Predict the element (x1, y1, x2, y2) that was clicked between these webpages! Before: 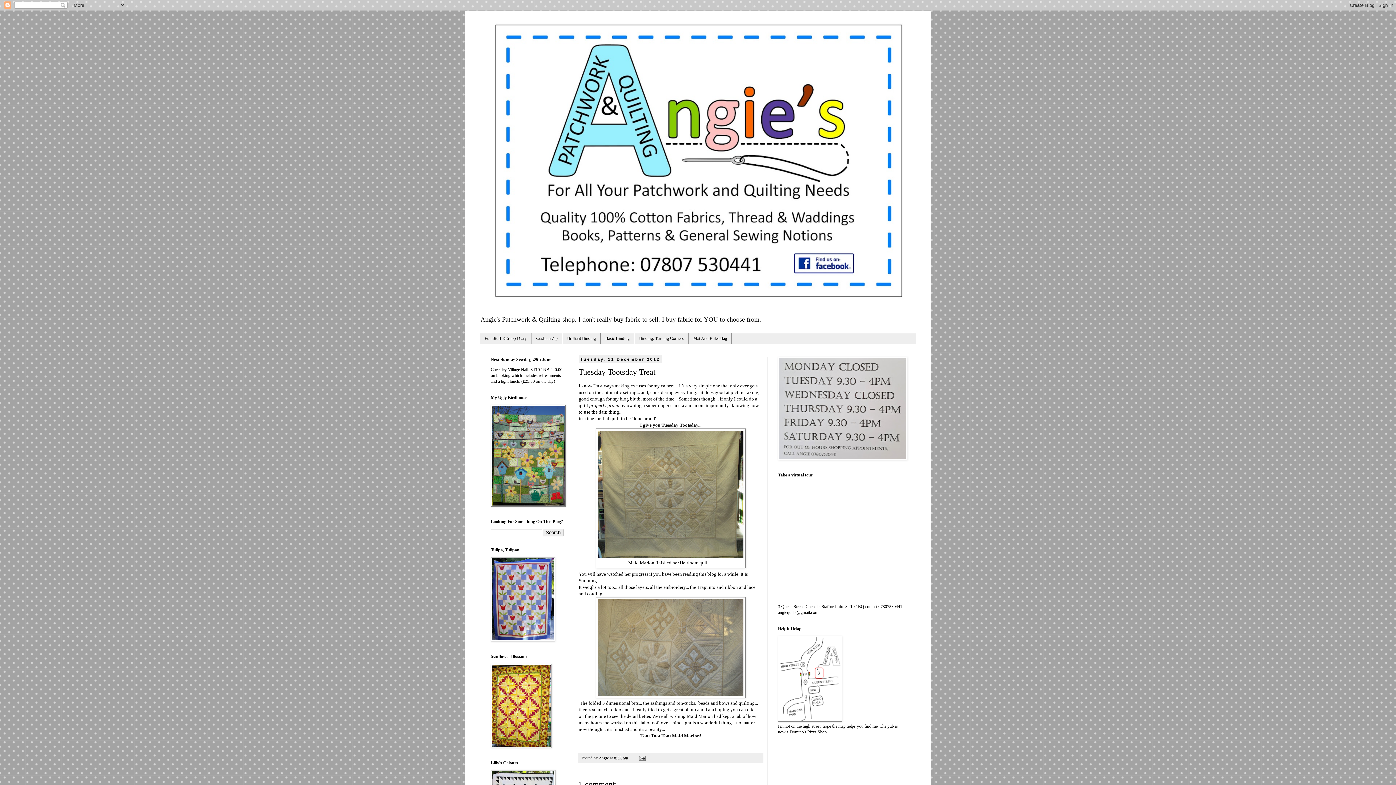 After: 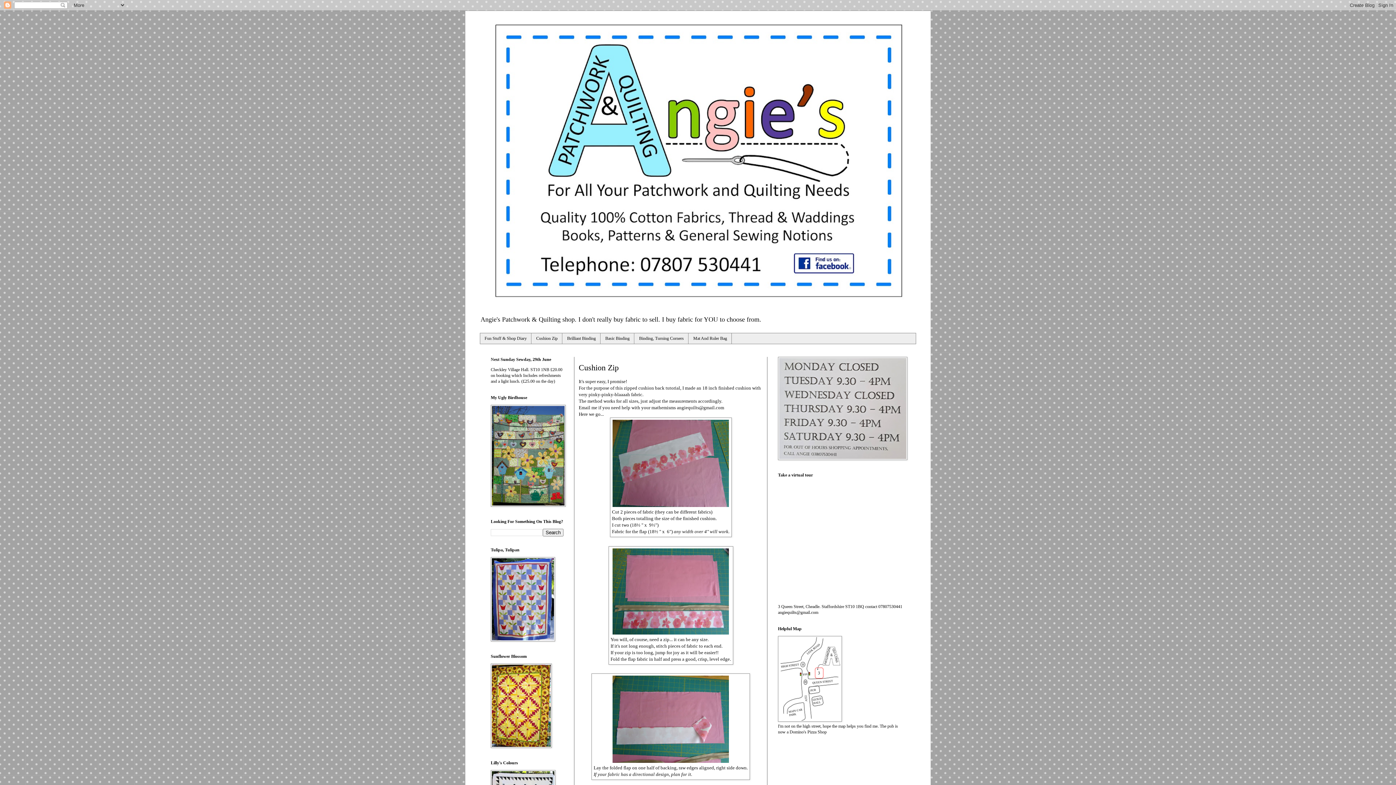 Action: bbox: (531, 333, 562, 344) label: Cushion Zip